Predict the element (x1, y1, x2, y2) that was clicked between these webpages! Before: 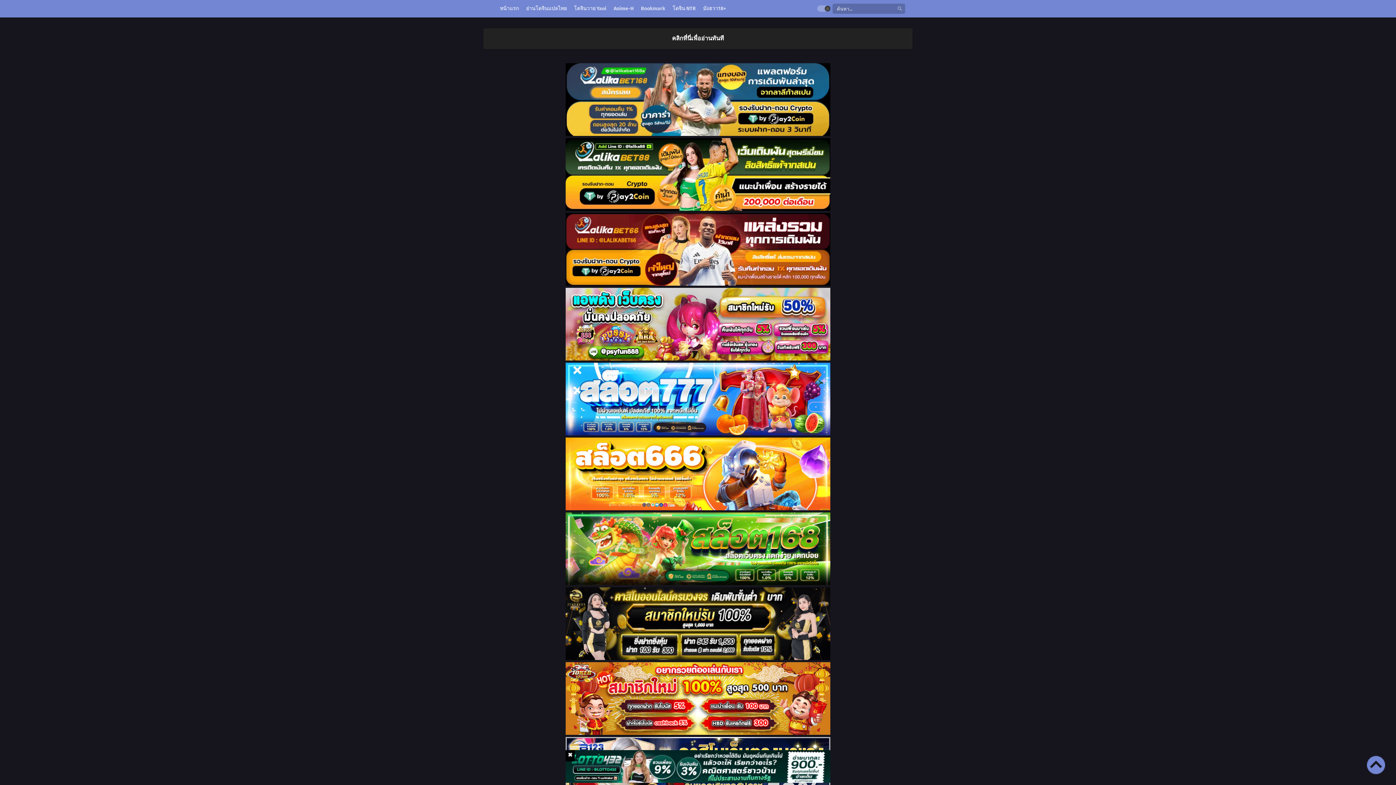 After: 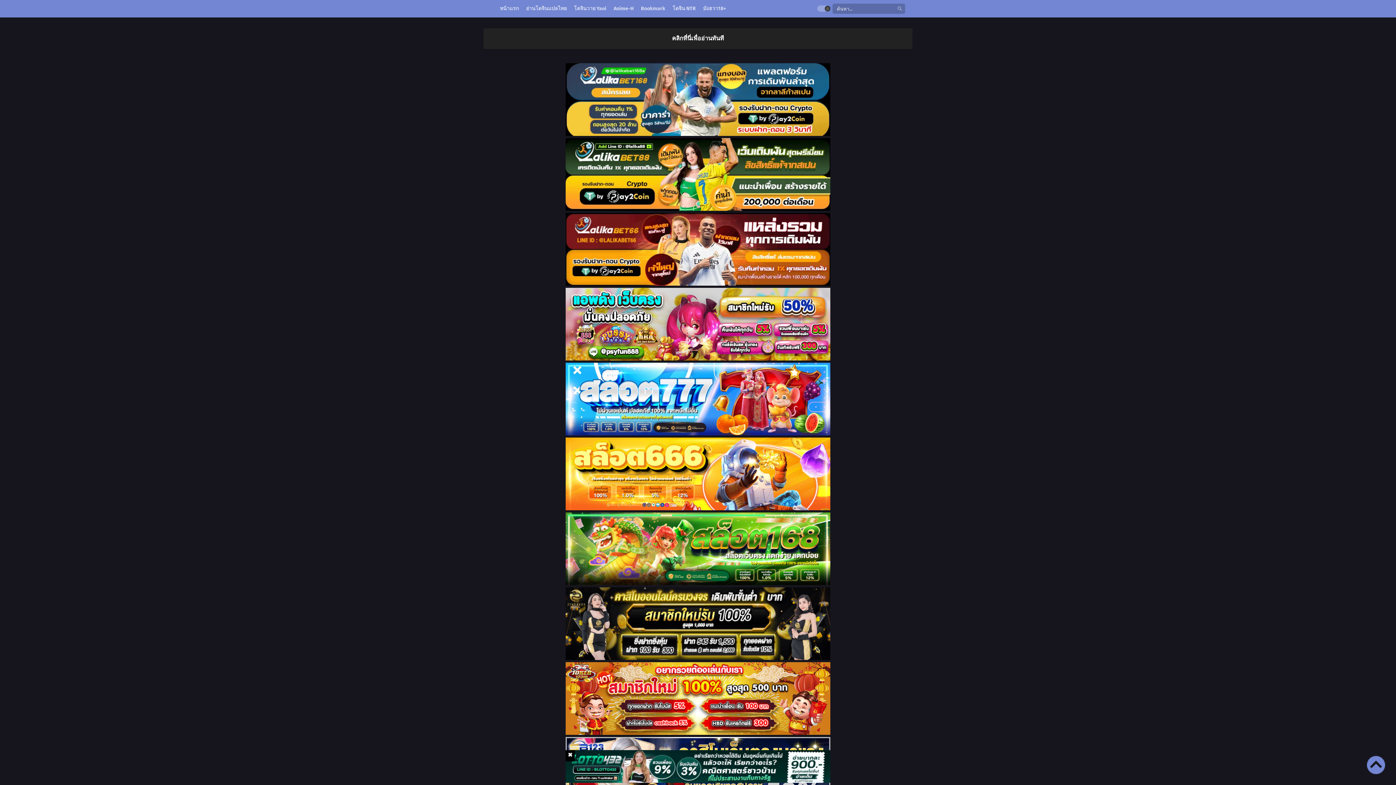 Action: bbox: (565, 131, 830, 137) label:  